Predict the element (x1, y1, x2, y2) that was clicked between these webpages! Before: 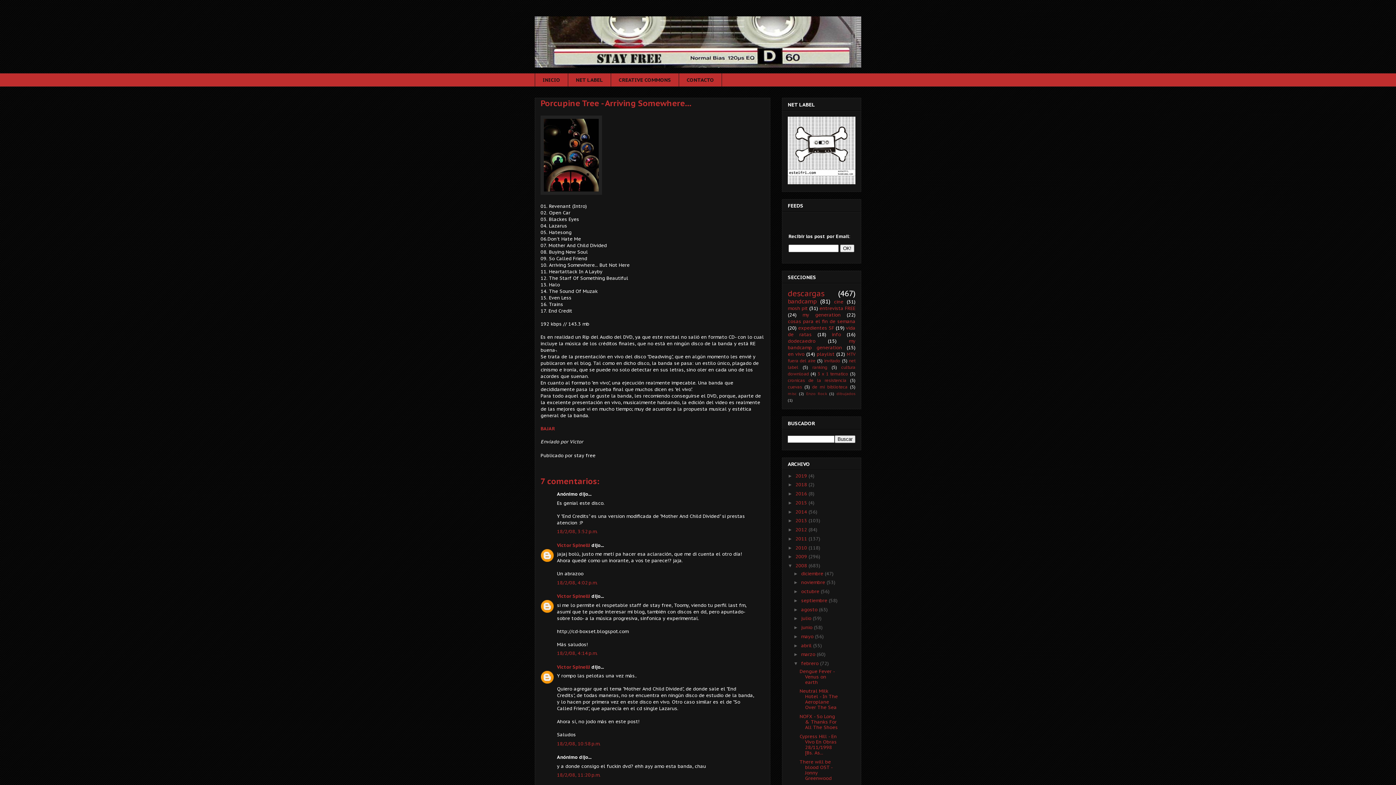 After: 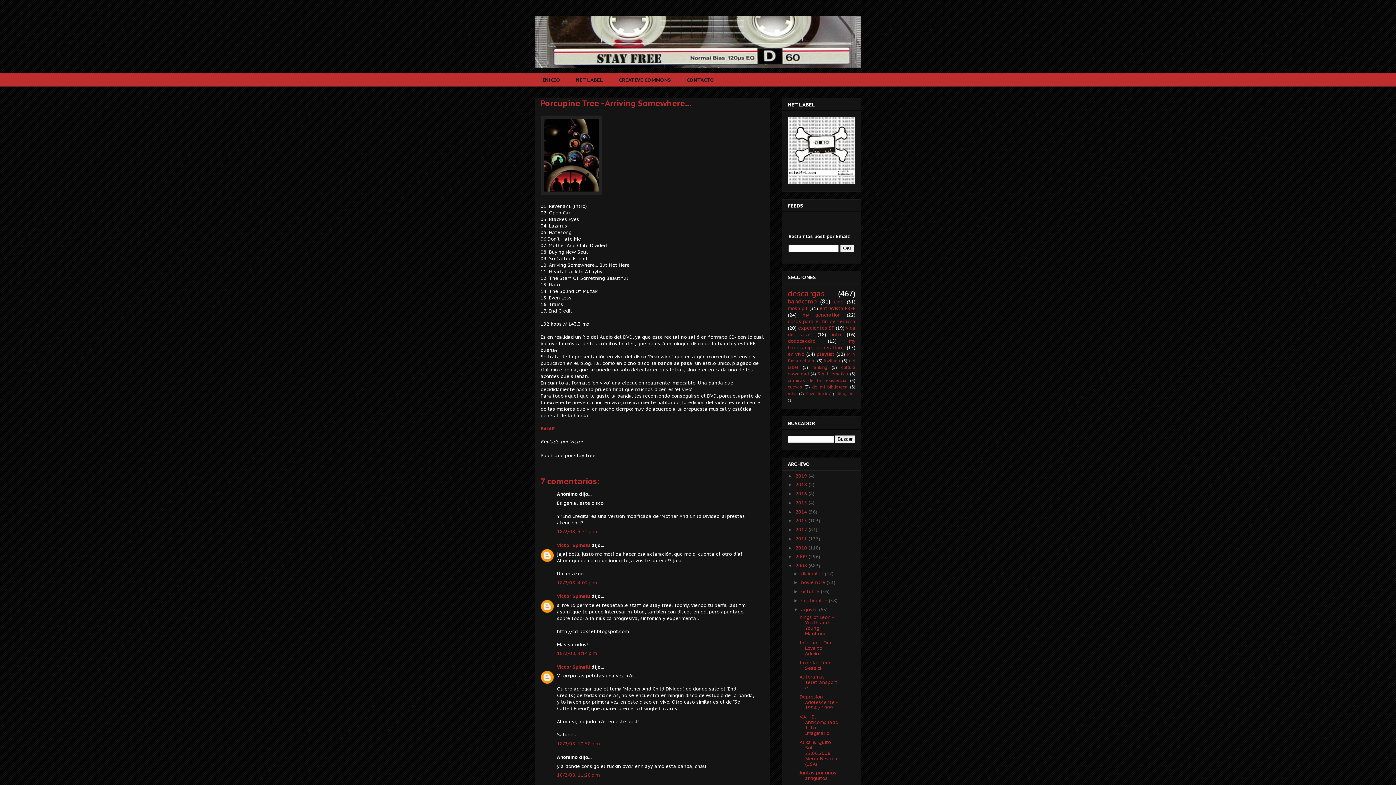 Action: label: ►   bbox: (793, 607, 801, 612)